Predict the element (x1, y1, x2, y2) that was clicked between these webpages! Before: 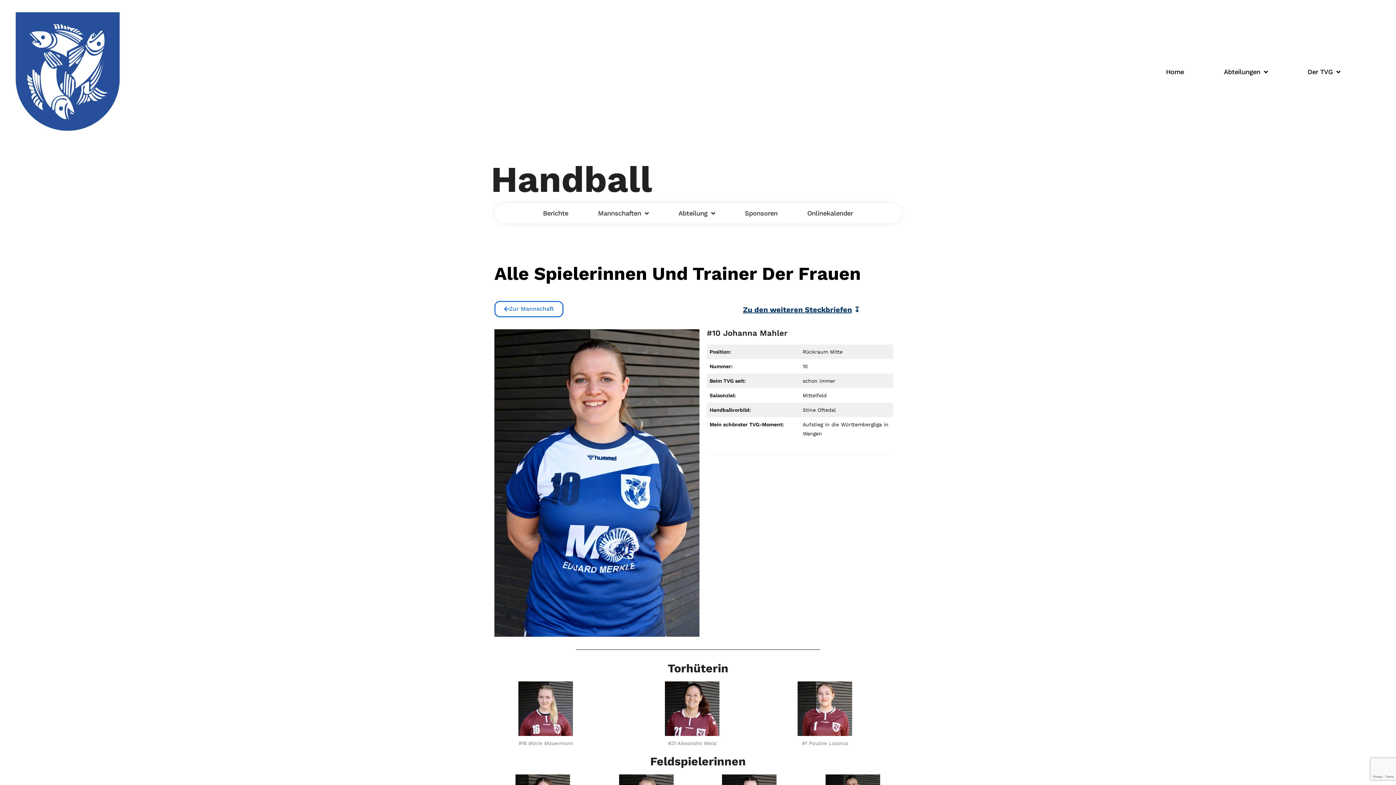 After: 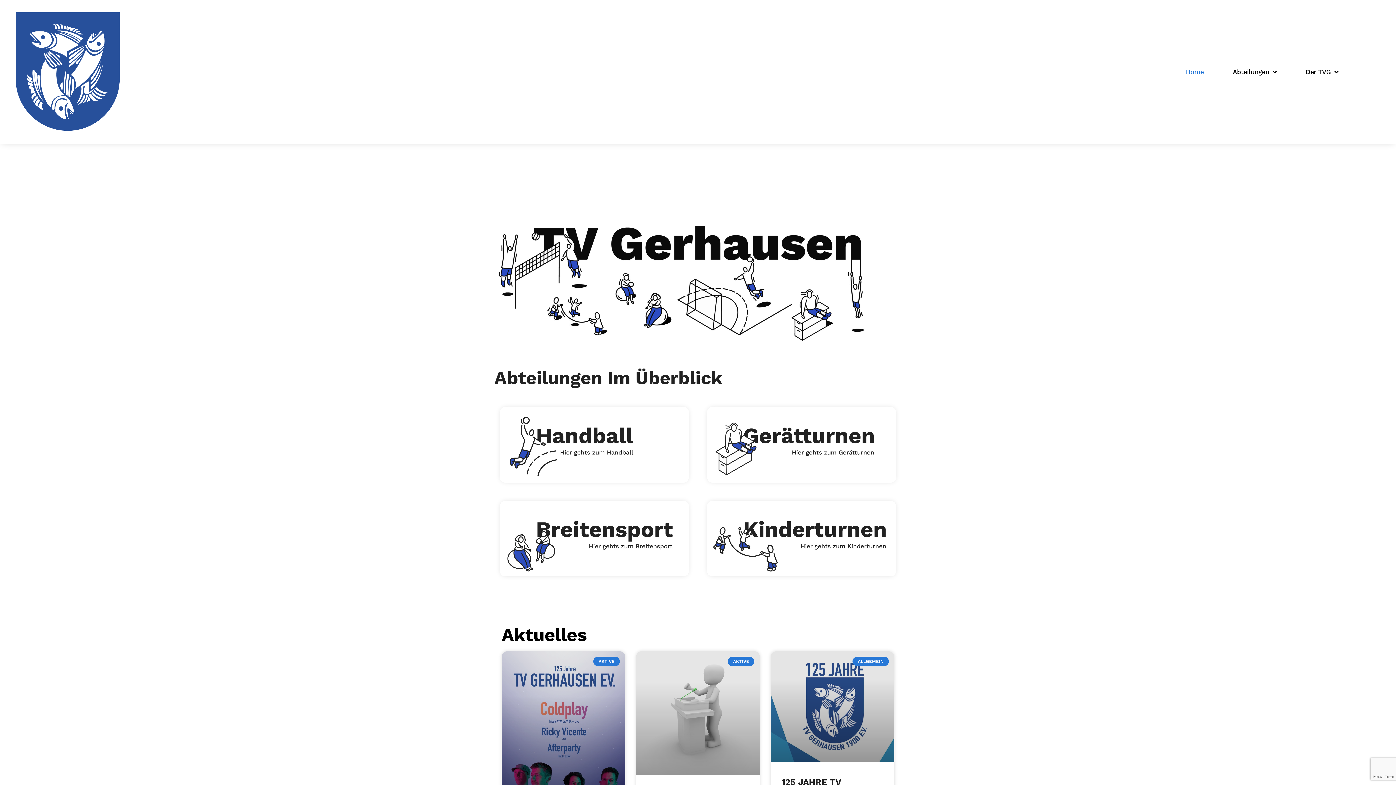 Action: bbox: (3, 3, 131, 140)